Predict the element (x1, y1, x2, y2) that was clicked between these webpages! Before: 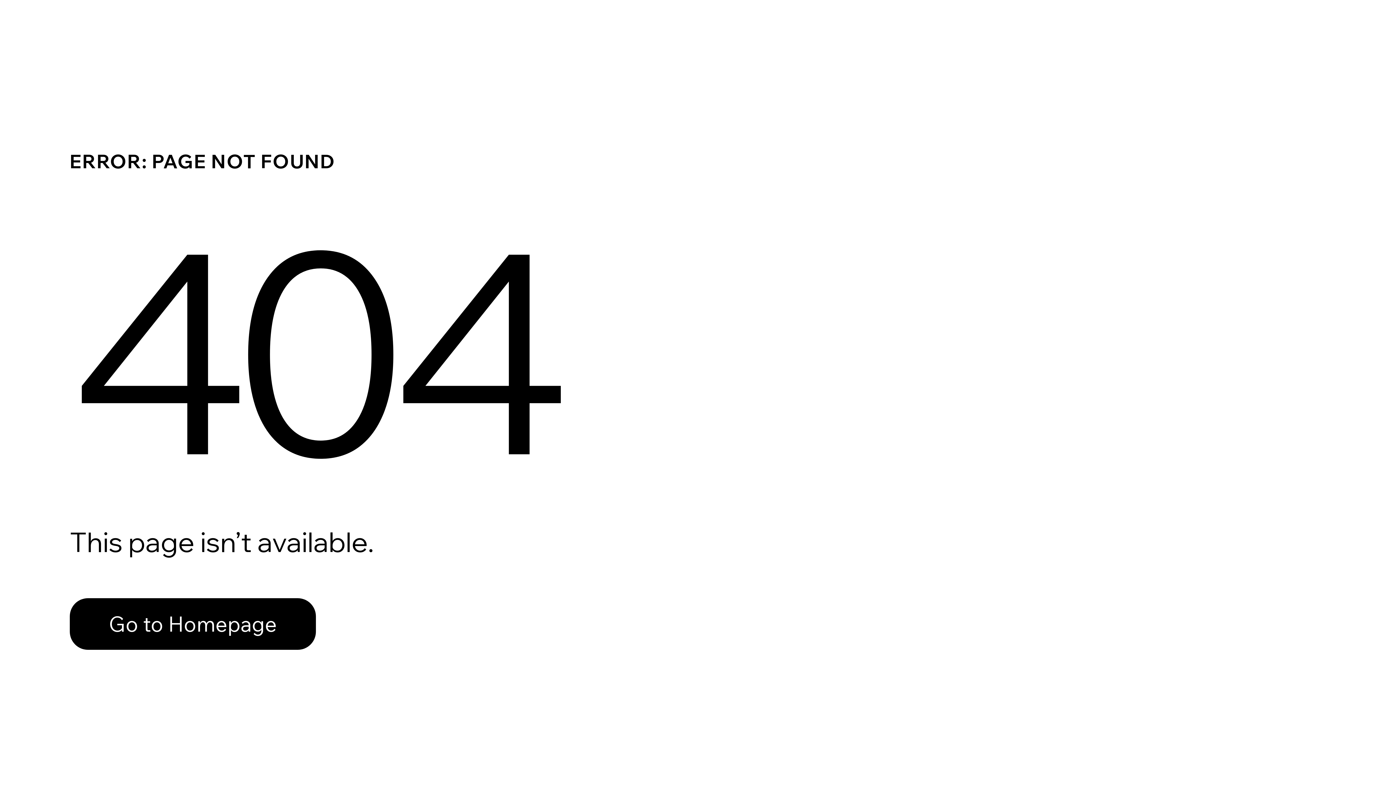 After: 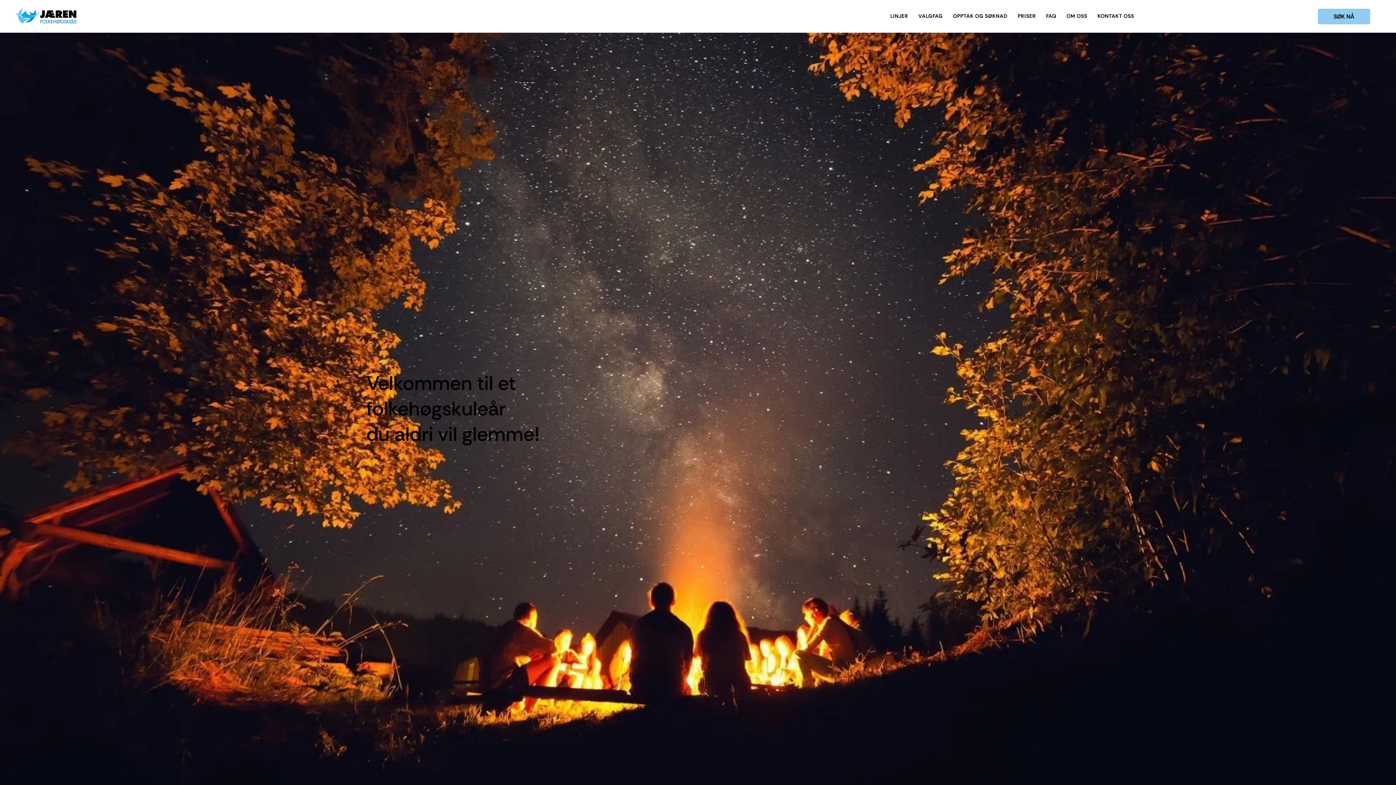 Action: label: Go to Homepage bbox: (69, 582, 768, 659)